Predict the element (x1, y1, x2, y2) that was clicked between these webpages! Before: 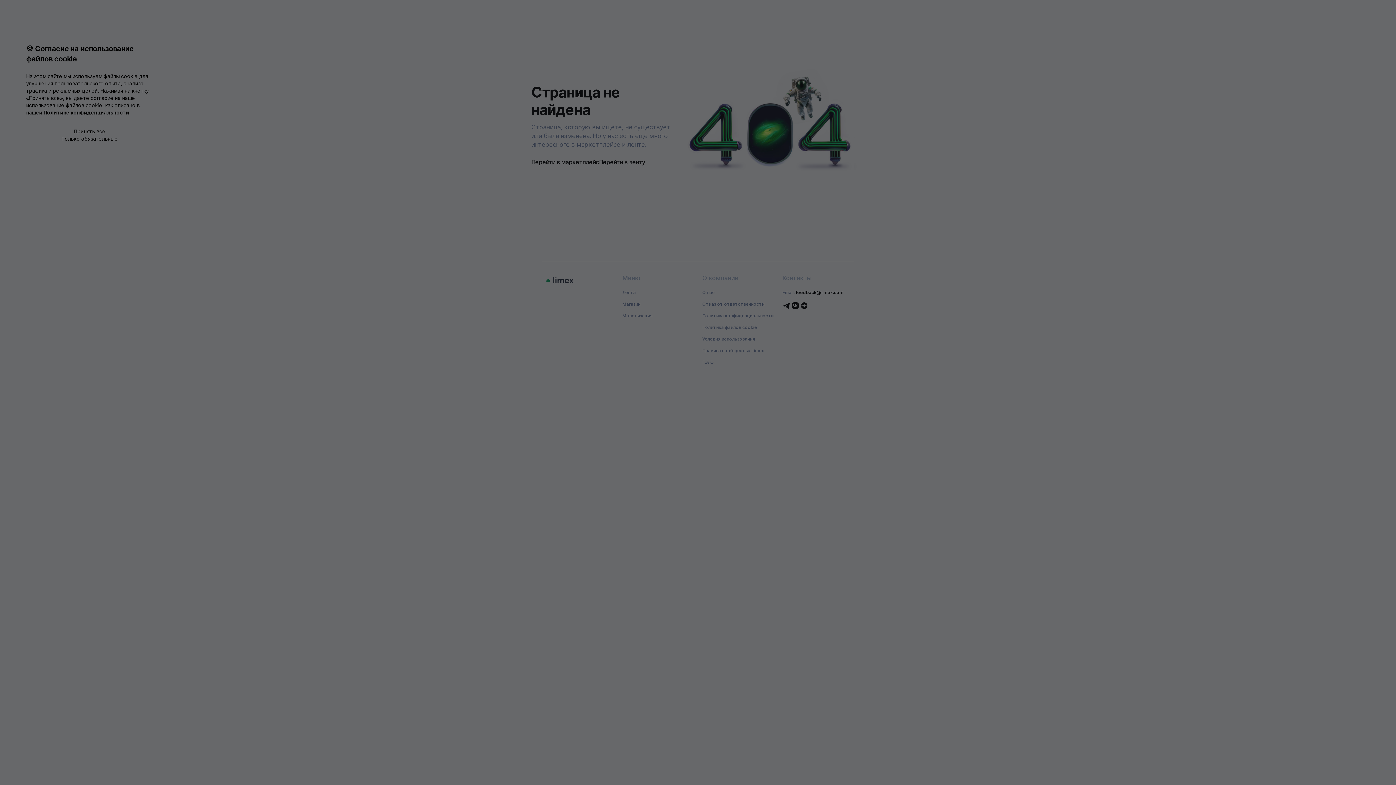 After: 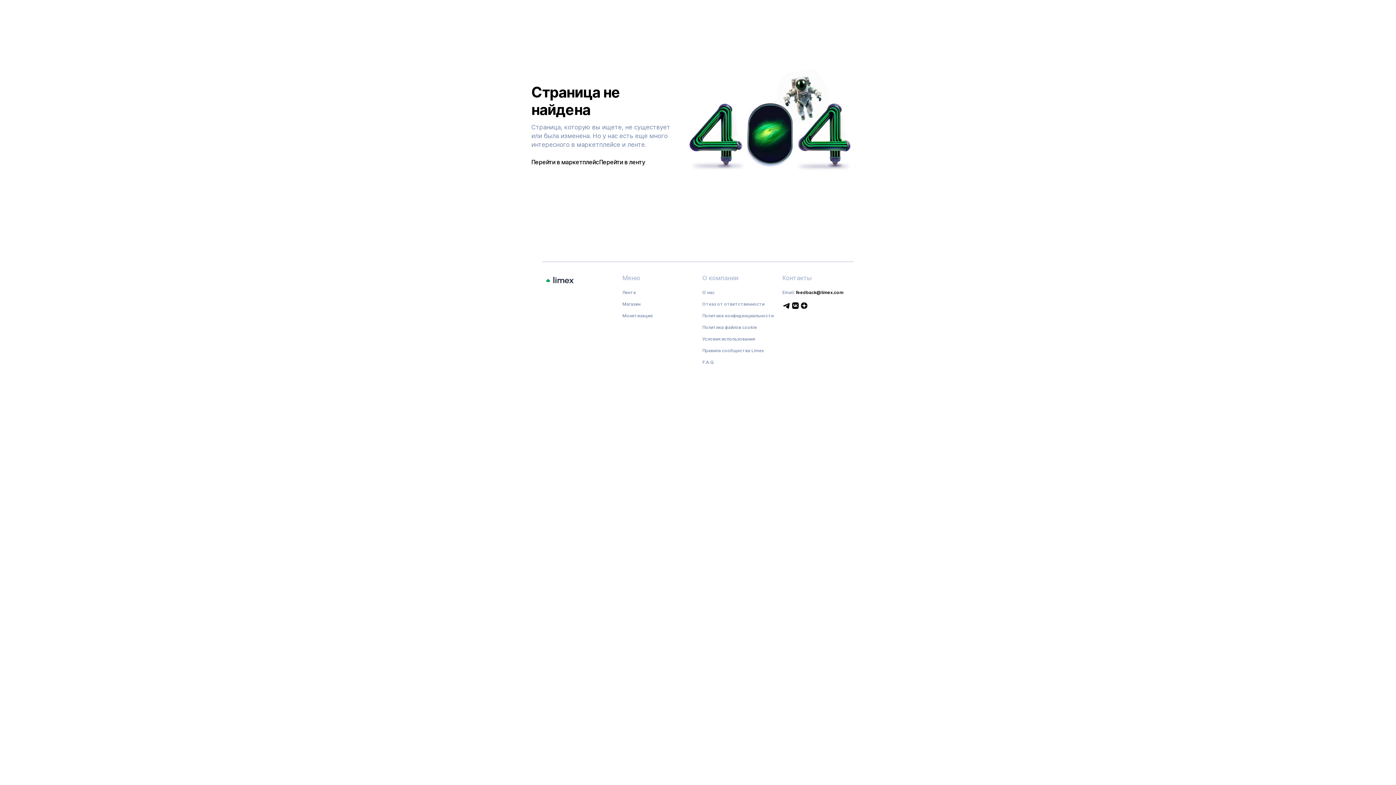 Action: label: Принять все bbox: (26, 128, 153, 135)